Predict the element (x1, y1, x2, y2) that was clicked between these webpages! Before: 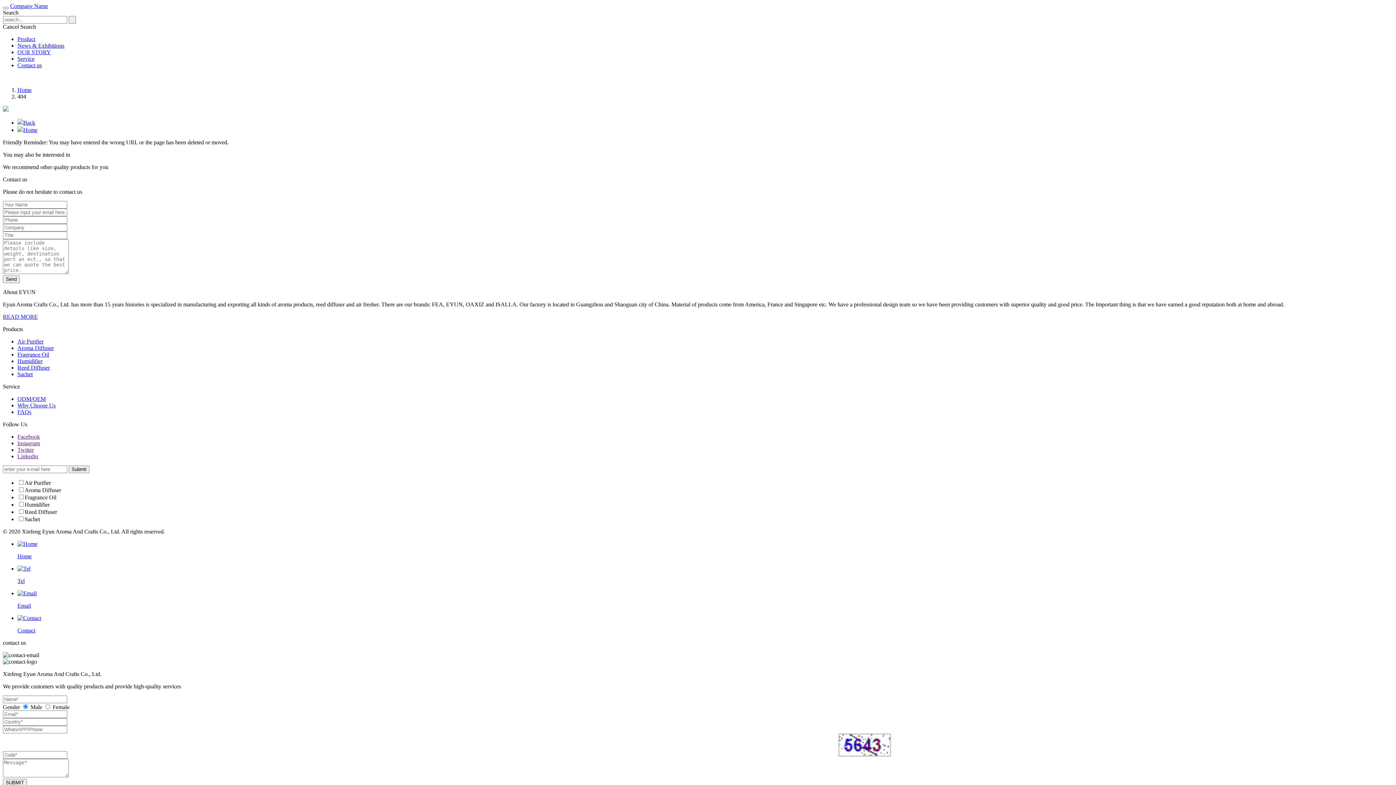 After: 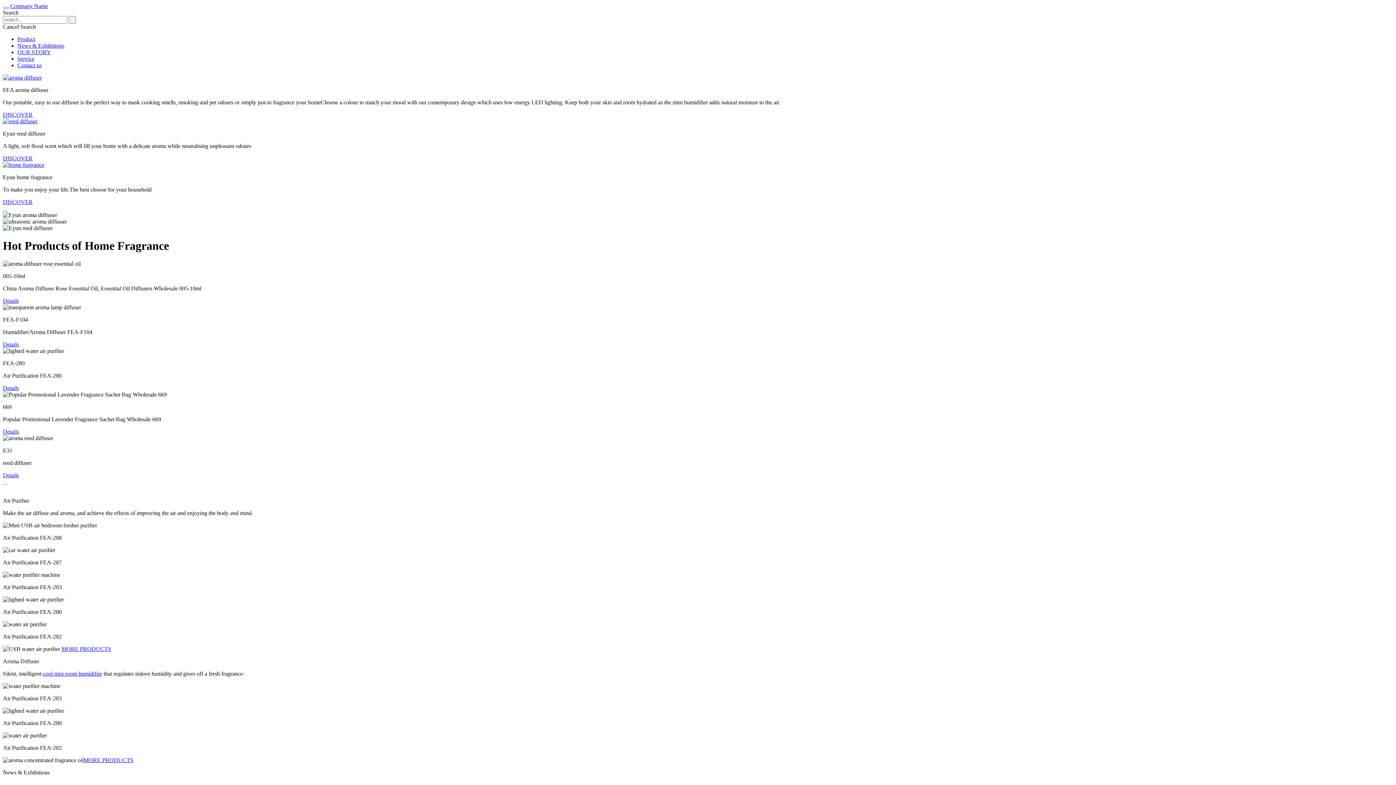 Action: label: Home bbox: (17, 86, 31, 93)